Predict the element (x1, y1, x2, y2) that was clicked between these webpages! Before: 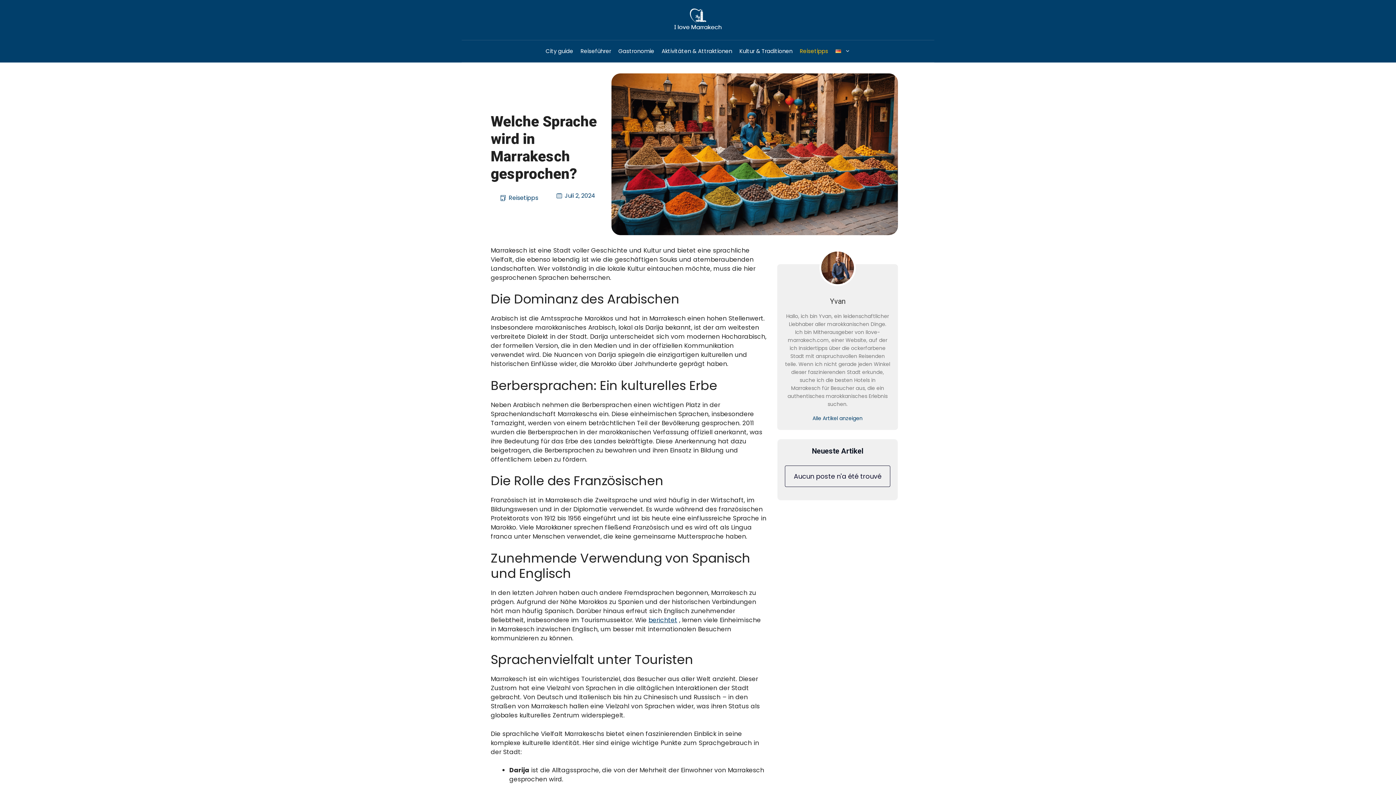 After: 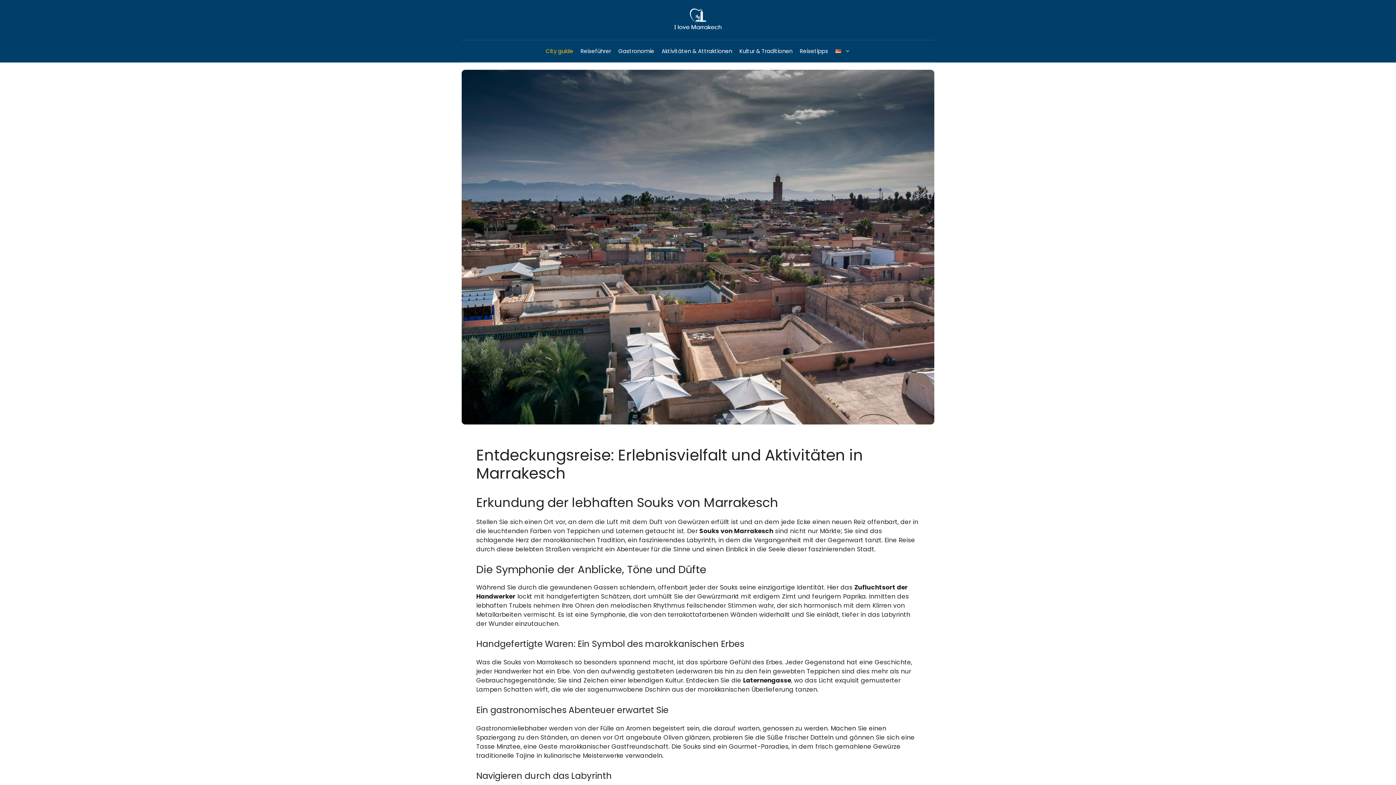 Action: bbox: (542, 40, 577, 62) label: City guide